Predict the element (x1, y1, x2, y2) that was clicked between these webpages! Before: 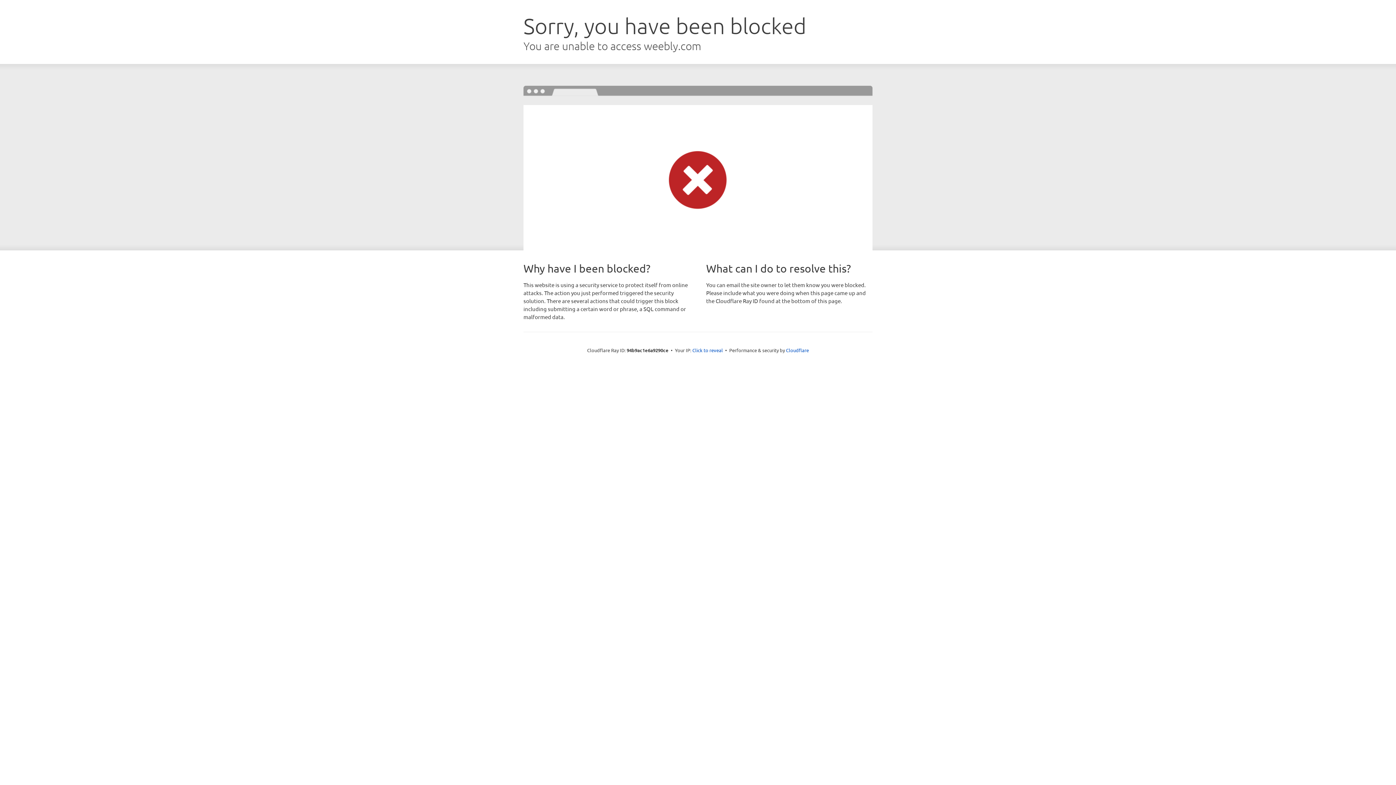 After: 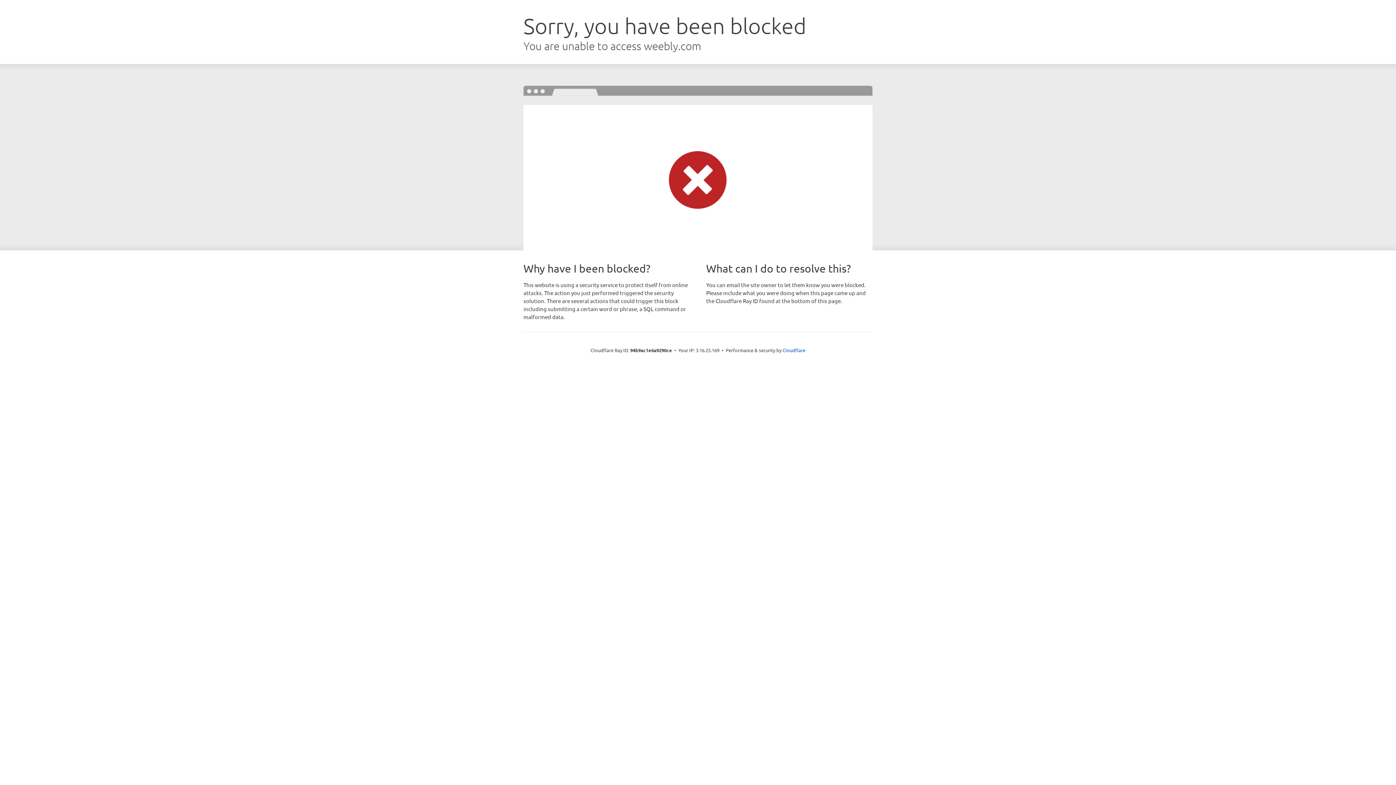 Action: bbox: (692, 346, 723, 353) label: Click to reveal